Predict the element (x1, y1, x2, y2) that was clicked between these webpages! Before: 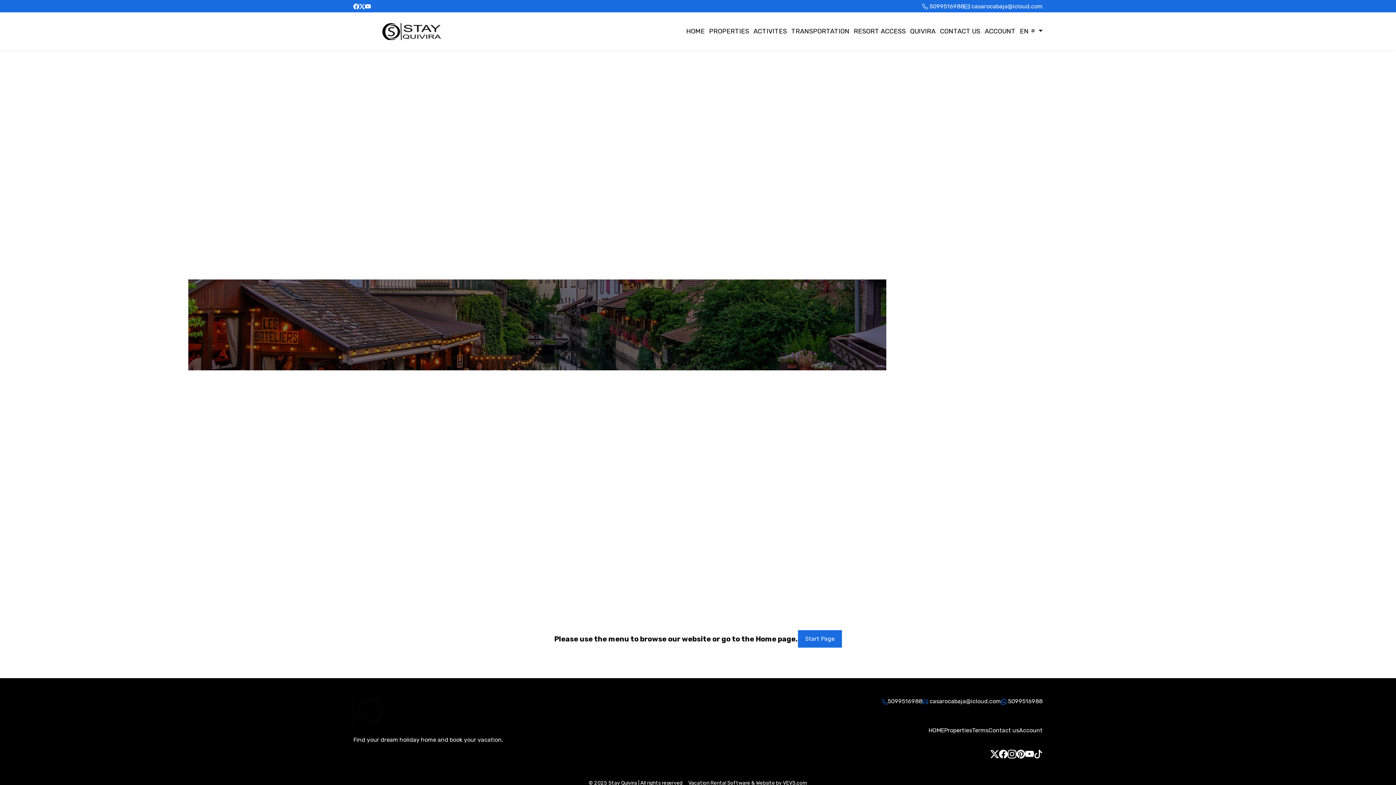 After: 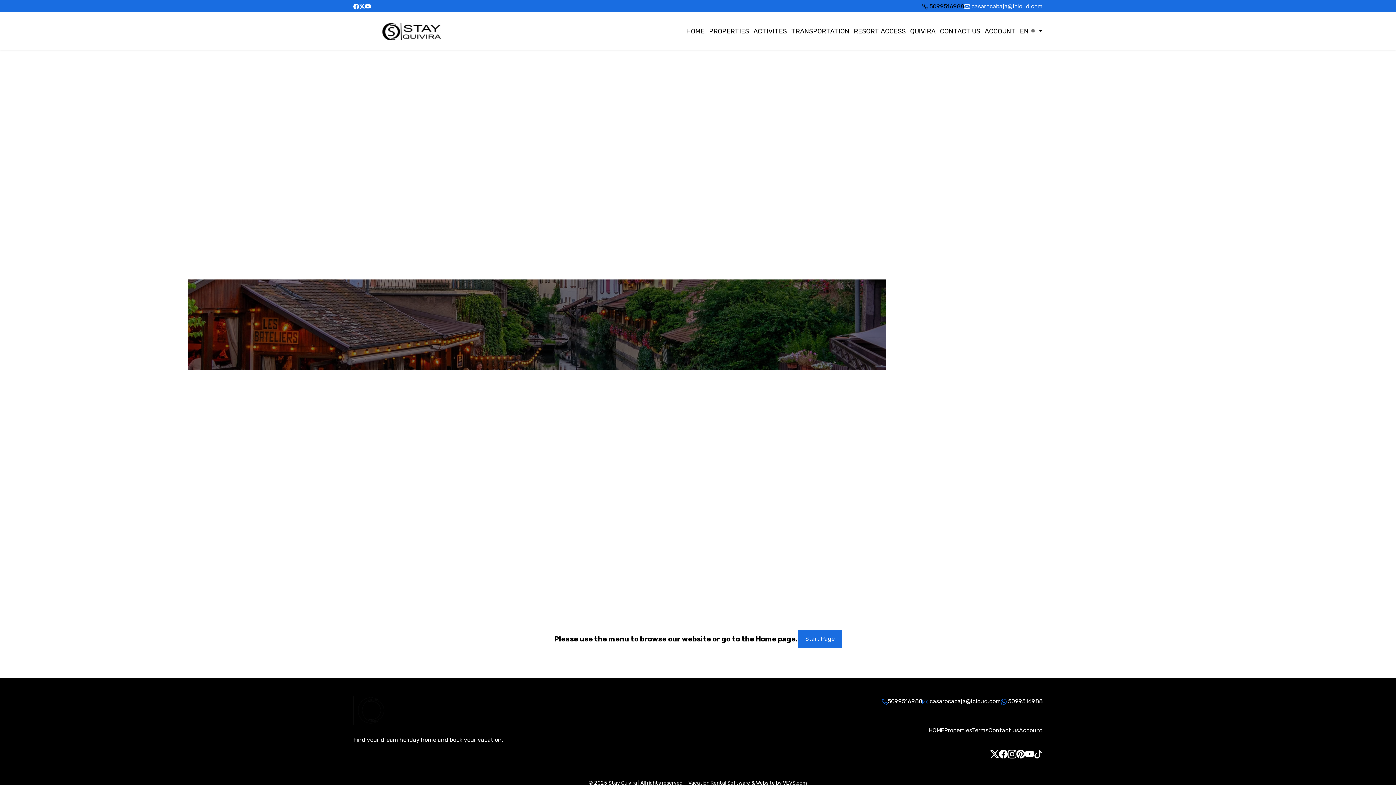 Action: label:  5099516988 bbox: (922, 2, 964, 9)